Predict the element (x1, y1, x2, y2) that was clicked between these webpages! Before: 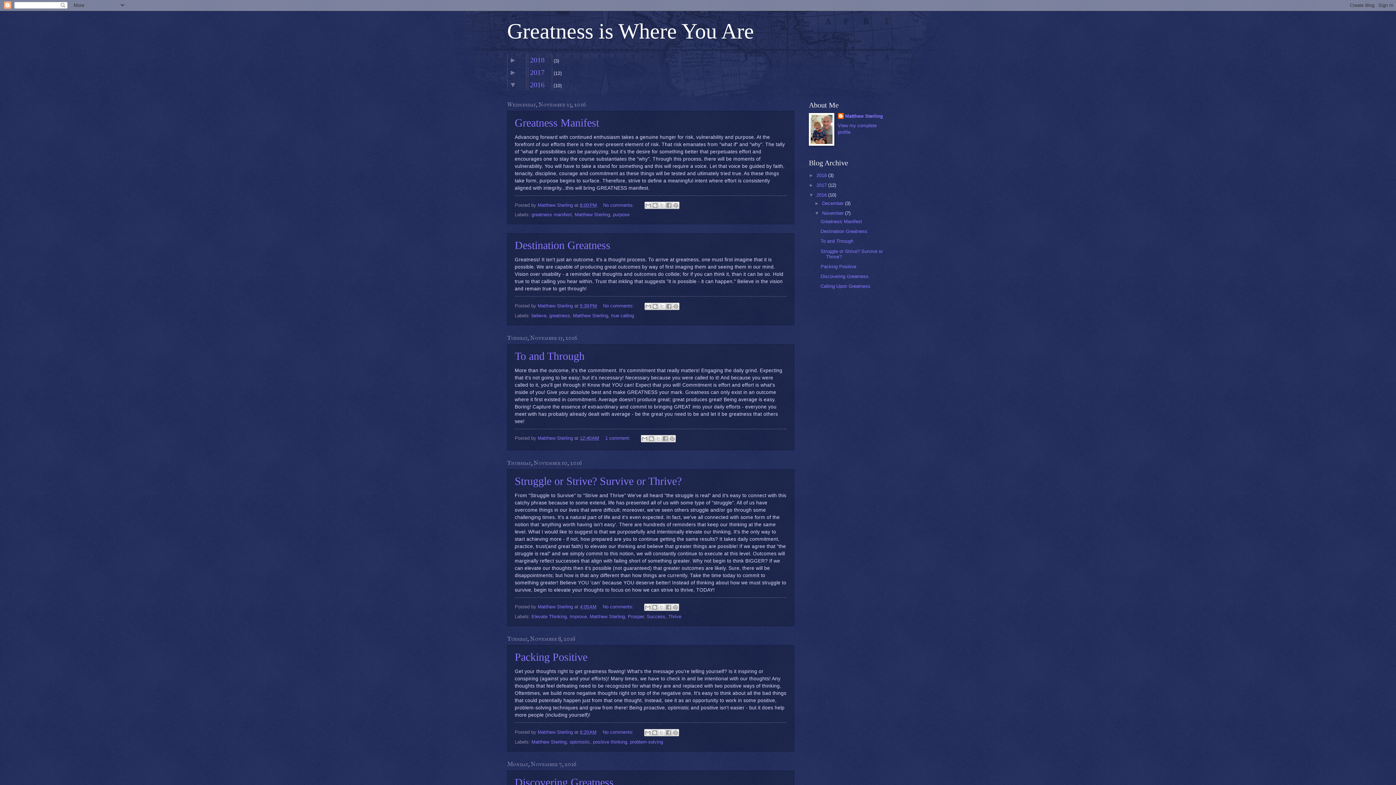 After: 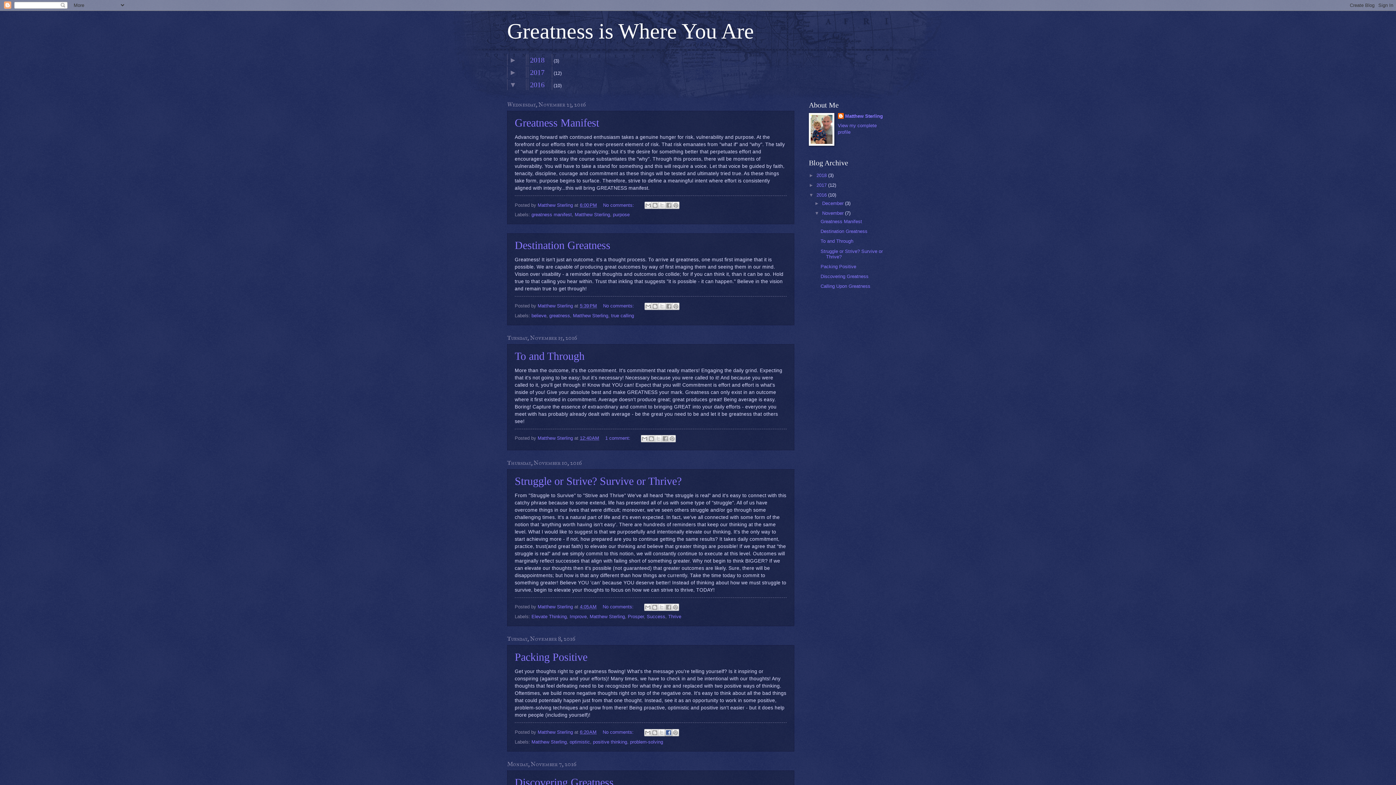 Action: label: Share to Facebook bbox: (664, 729, 672, 736)